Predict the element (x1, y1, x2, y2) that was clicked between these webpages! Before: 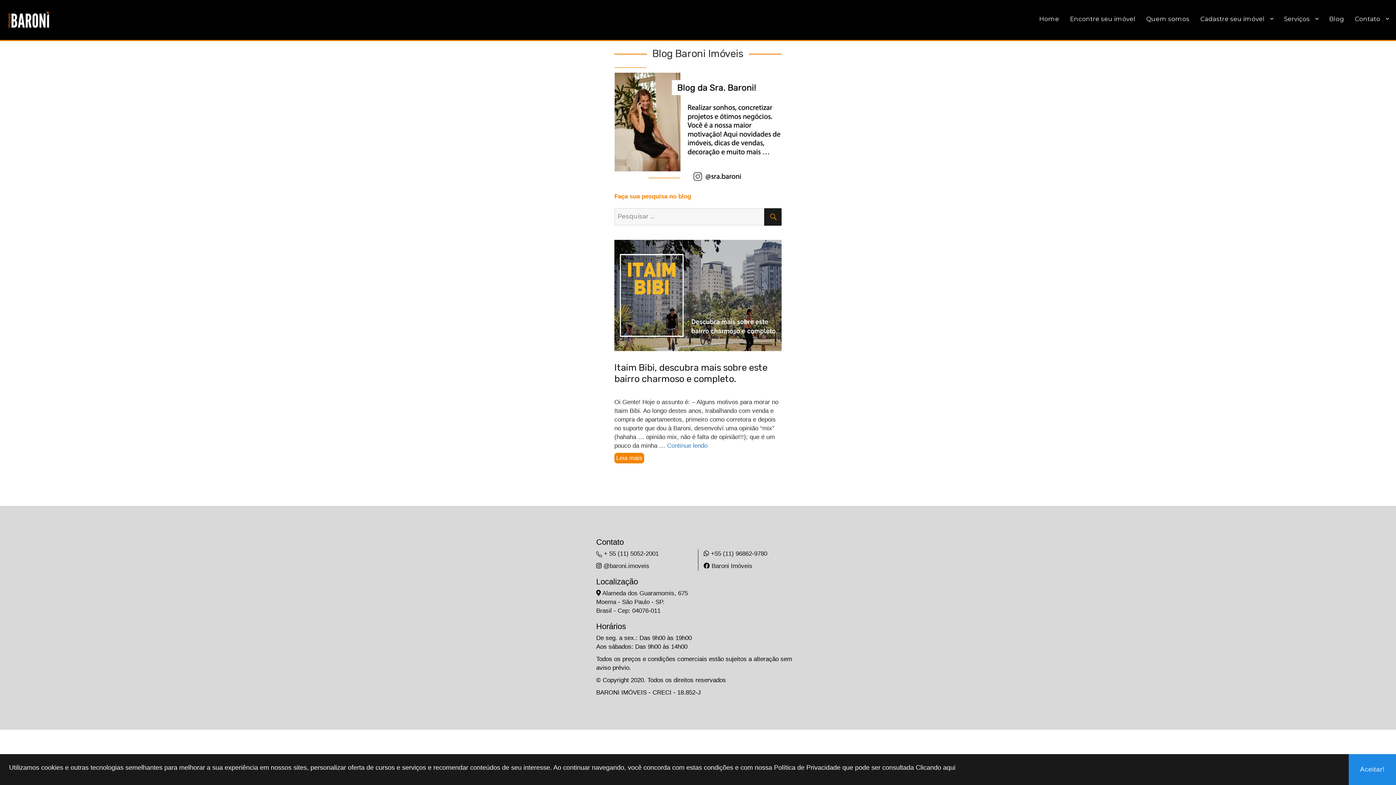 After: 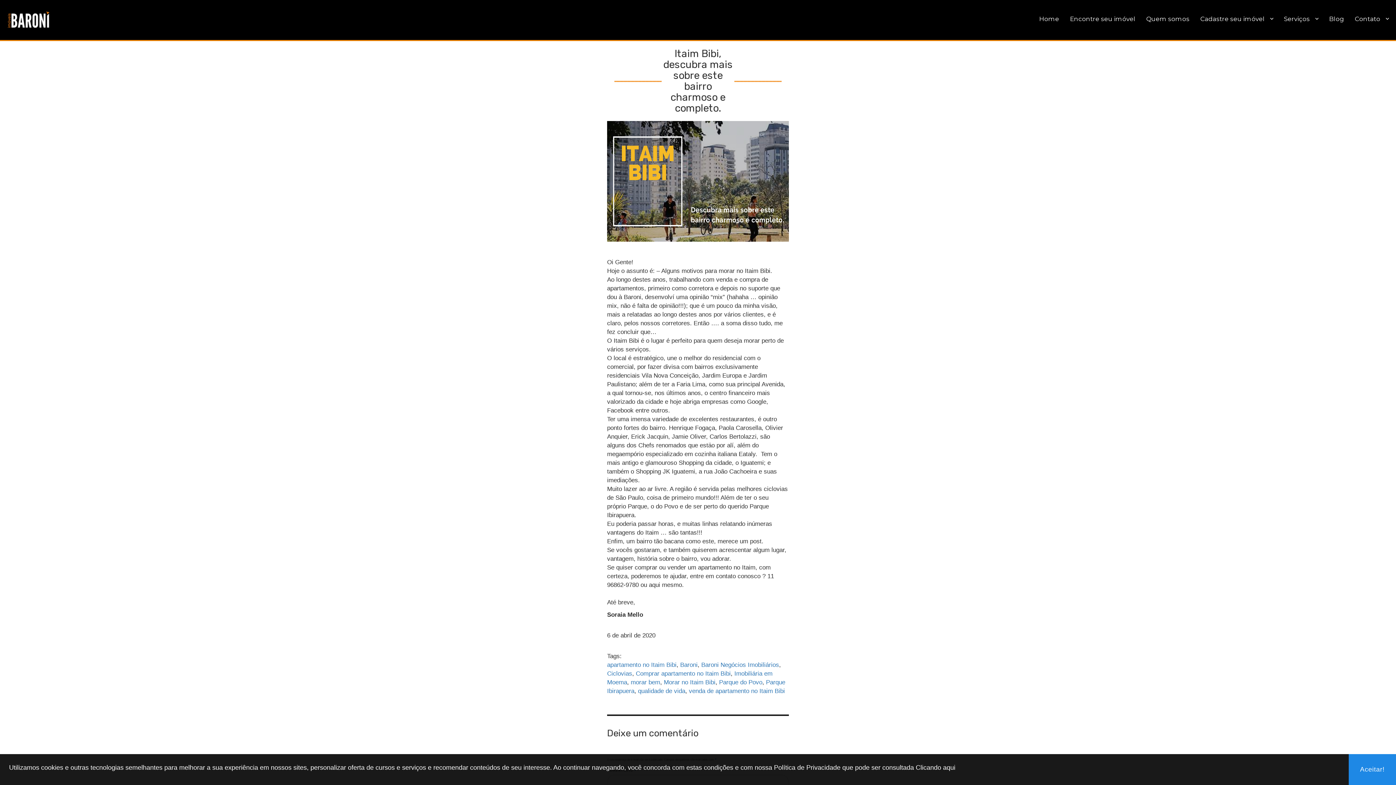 Action: bbox: (614, 452, 644, 463) label: Leia mais